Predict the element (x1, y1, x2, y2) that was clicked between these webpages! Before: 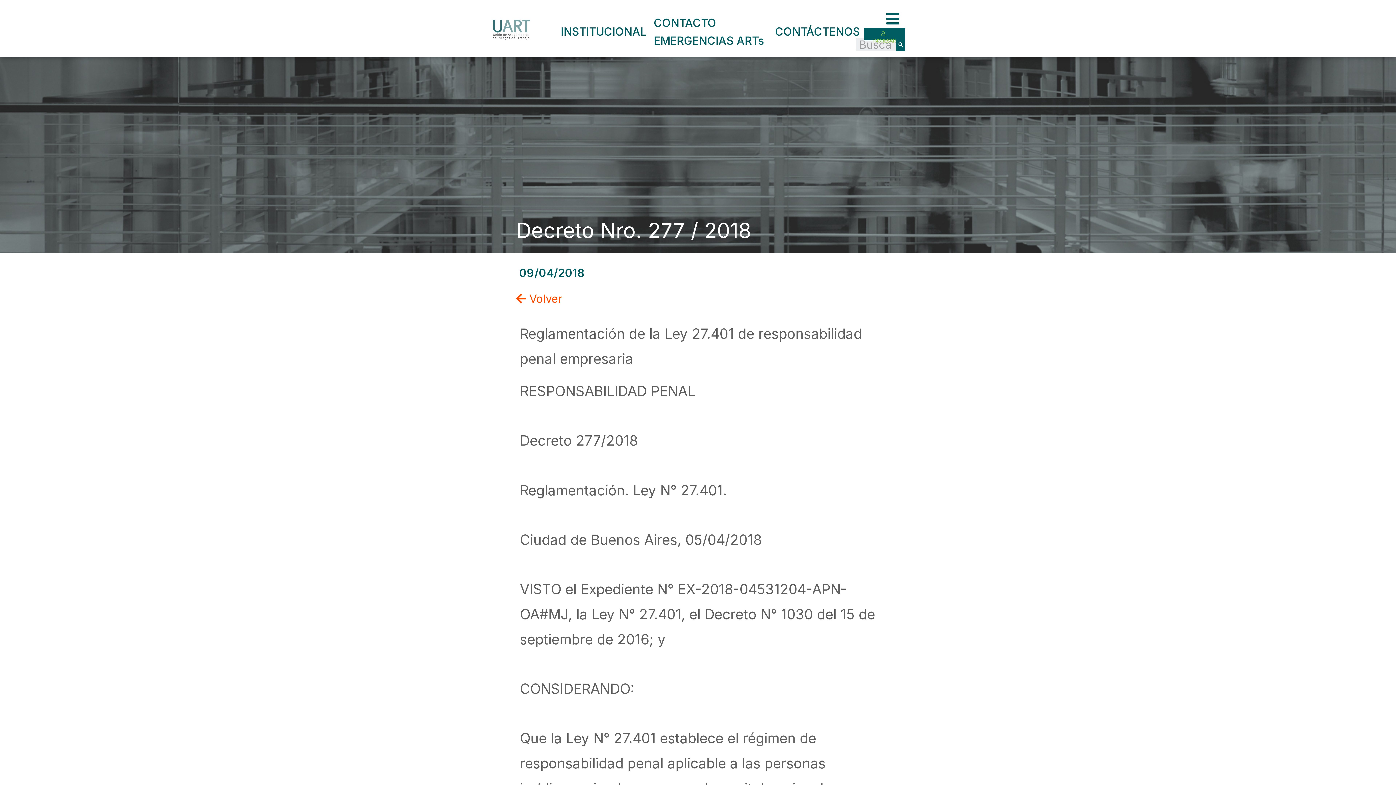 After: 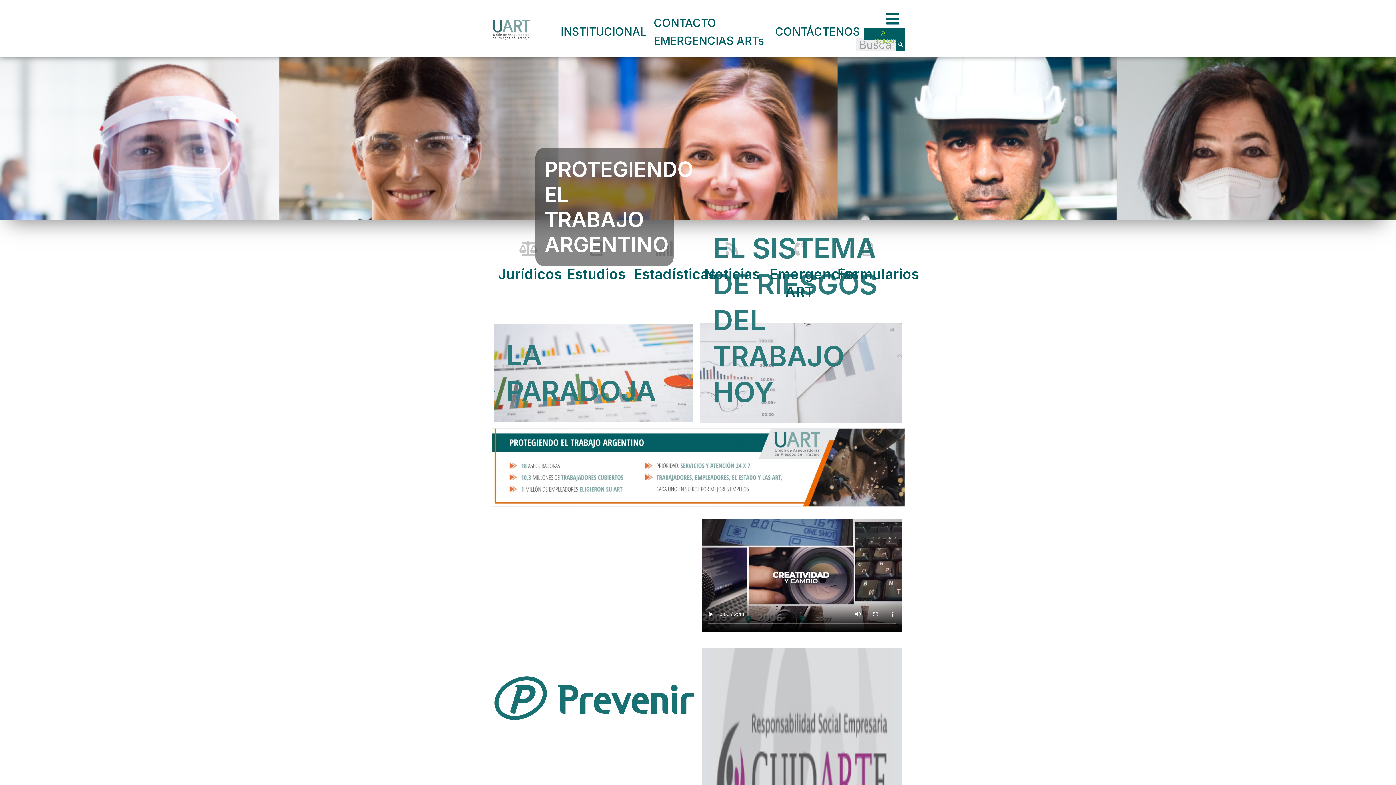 Action: bbox: (490, 17, 557, 39)